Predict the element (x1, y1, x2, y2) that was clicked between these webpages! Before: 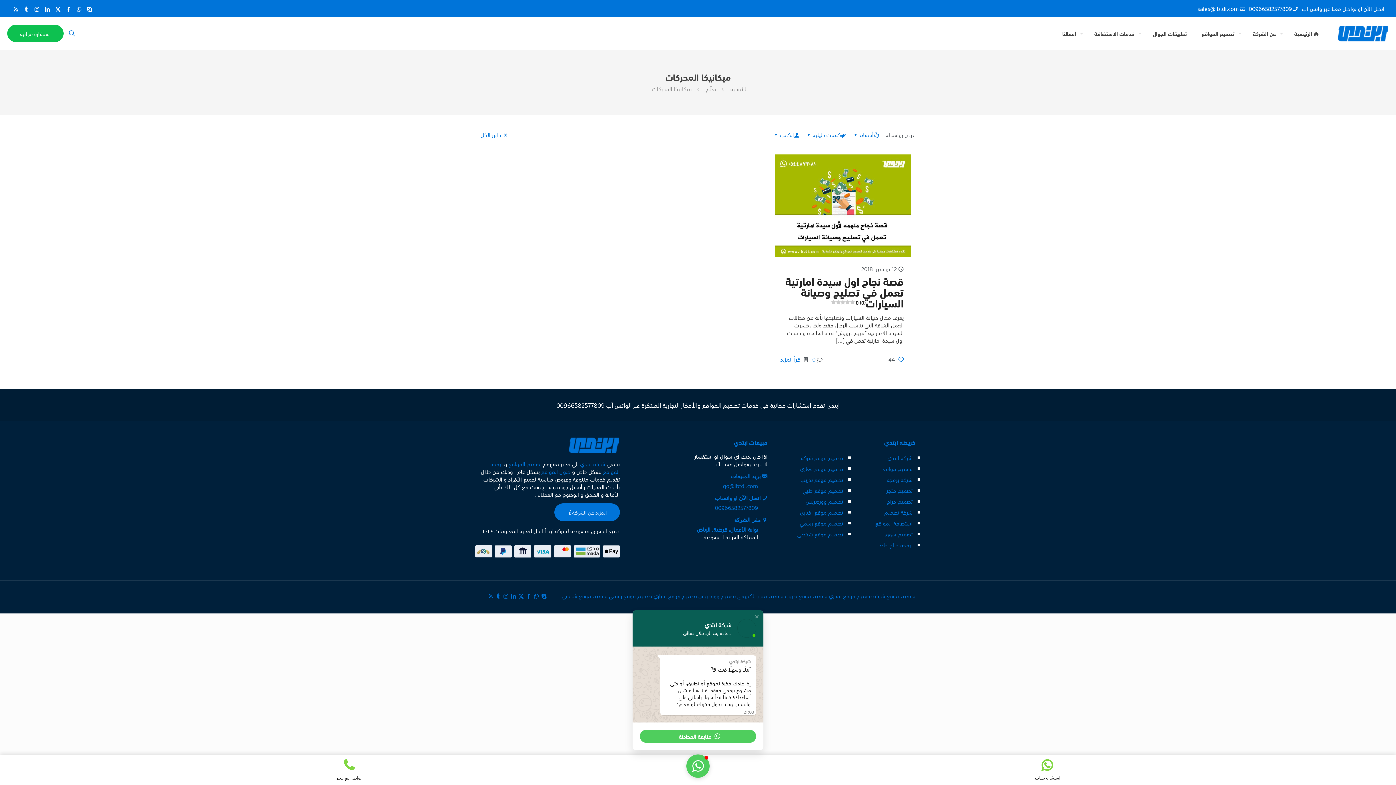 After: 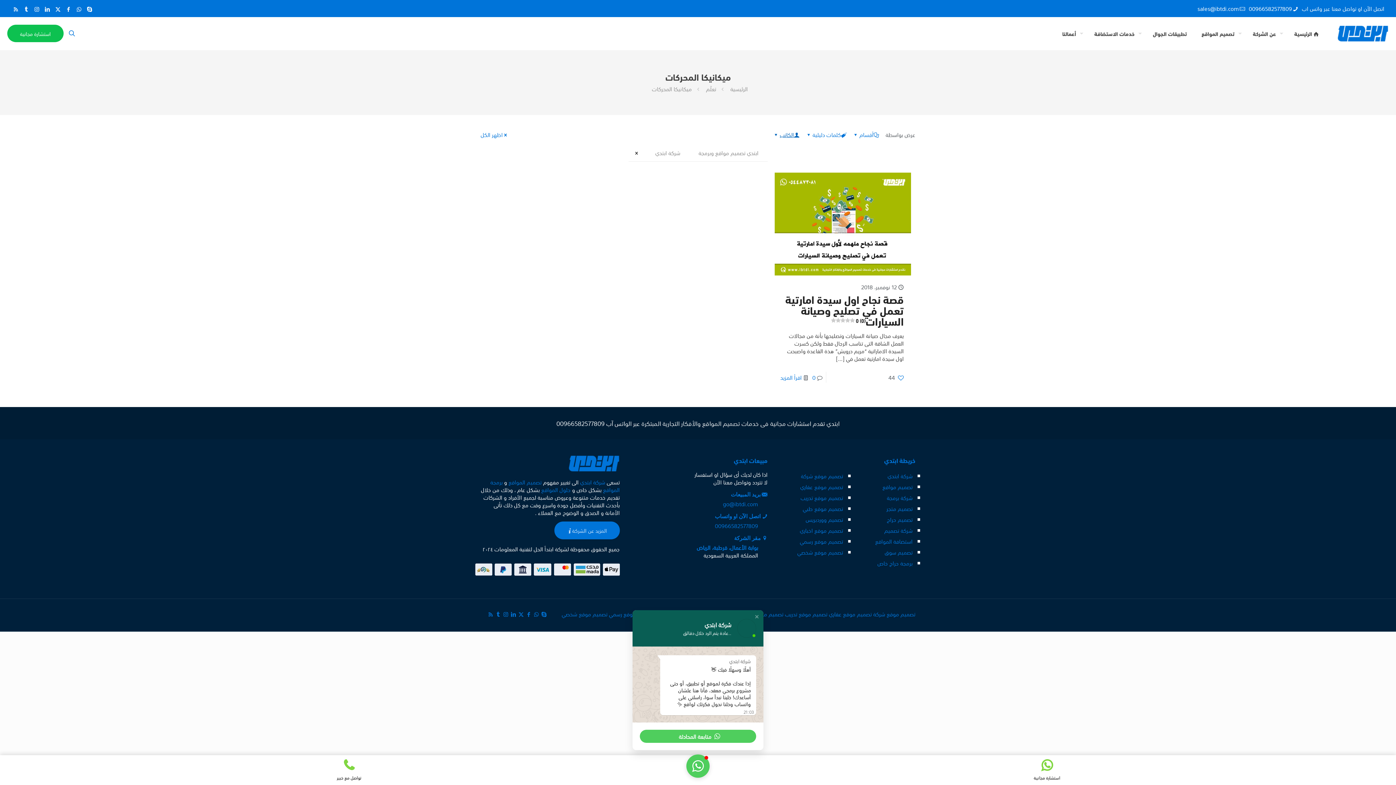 Action: bbox: (773, 129, 800, 139) label: الكاتب